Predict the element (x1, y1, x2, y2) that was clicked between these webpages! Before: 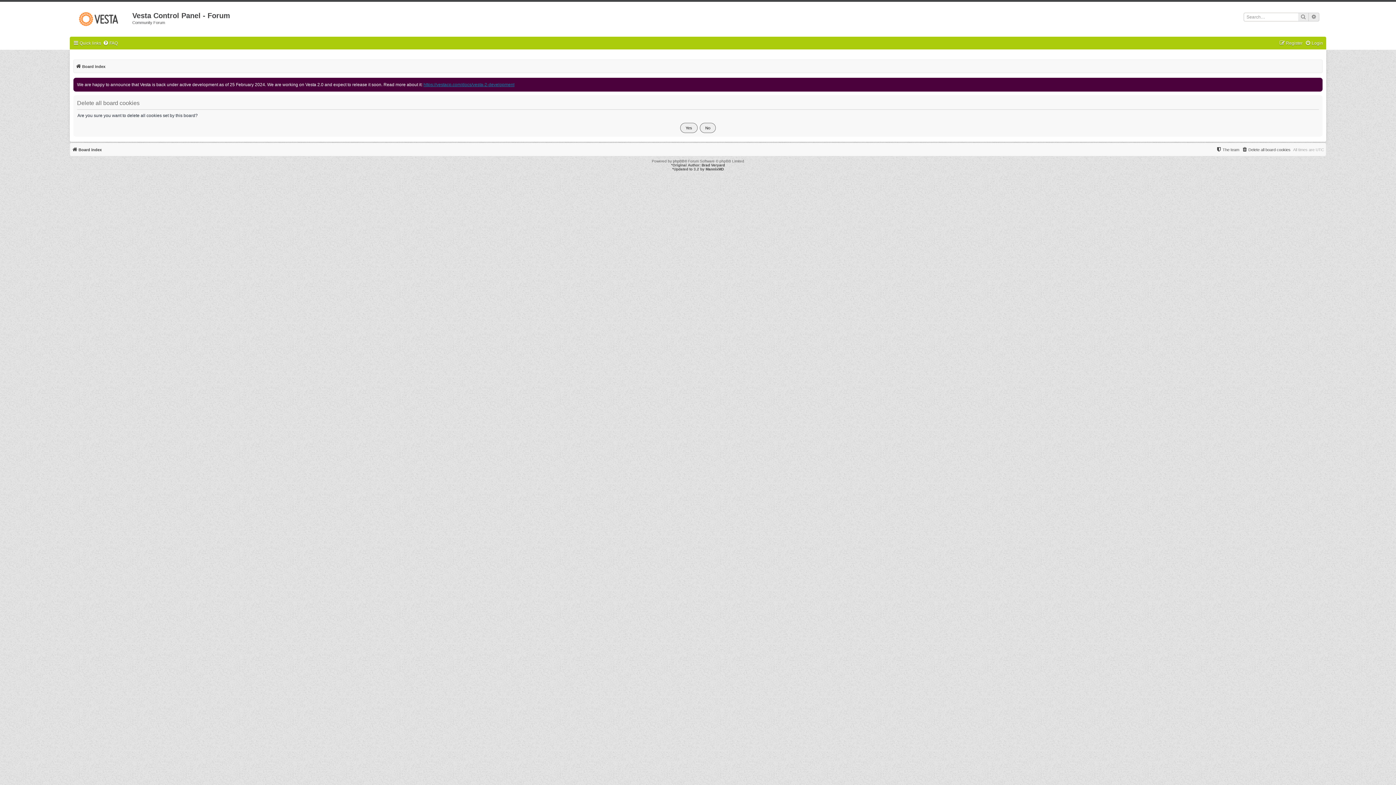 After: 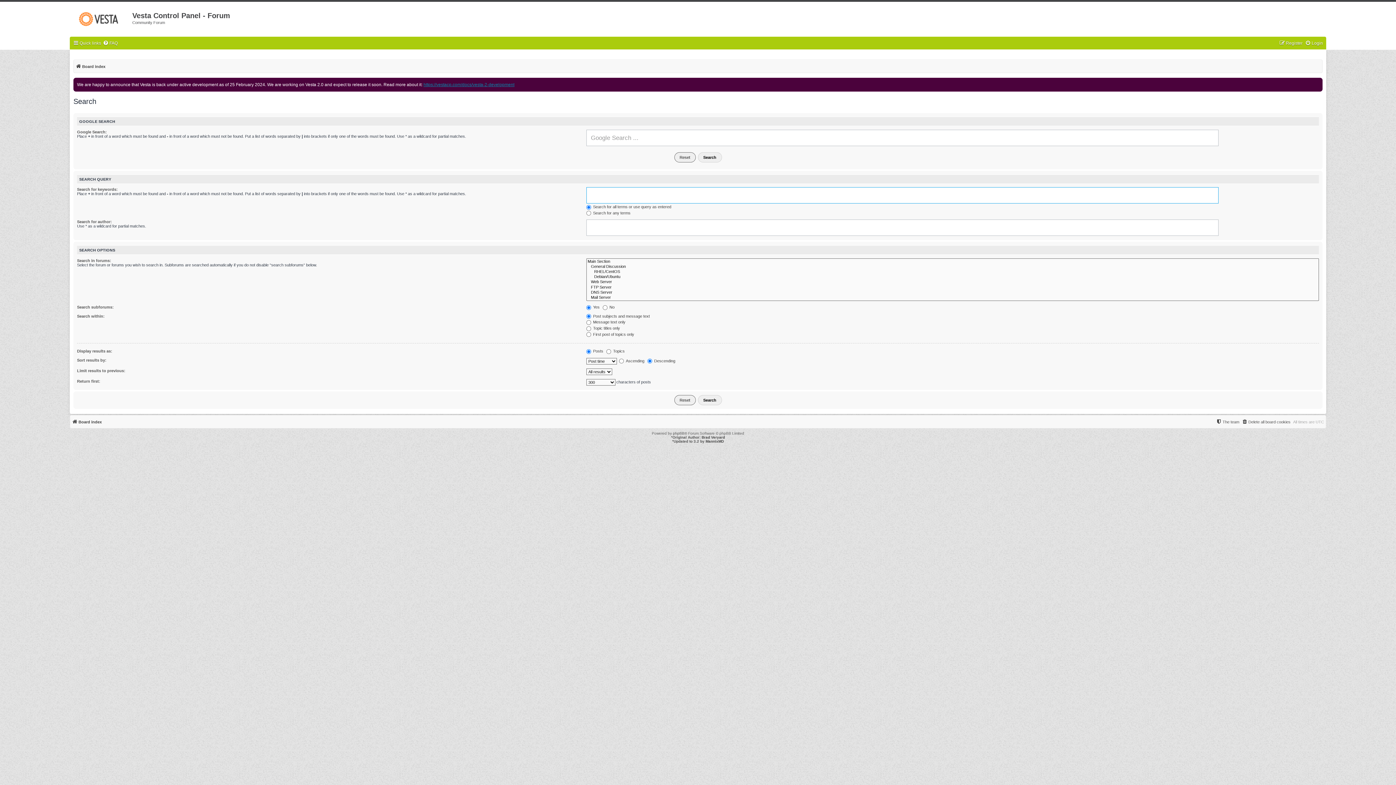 Action: bbox: (1309, 12, 1319, 21) label: Advanced search